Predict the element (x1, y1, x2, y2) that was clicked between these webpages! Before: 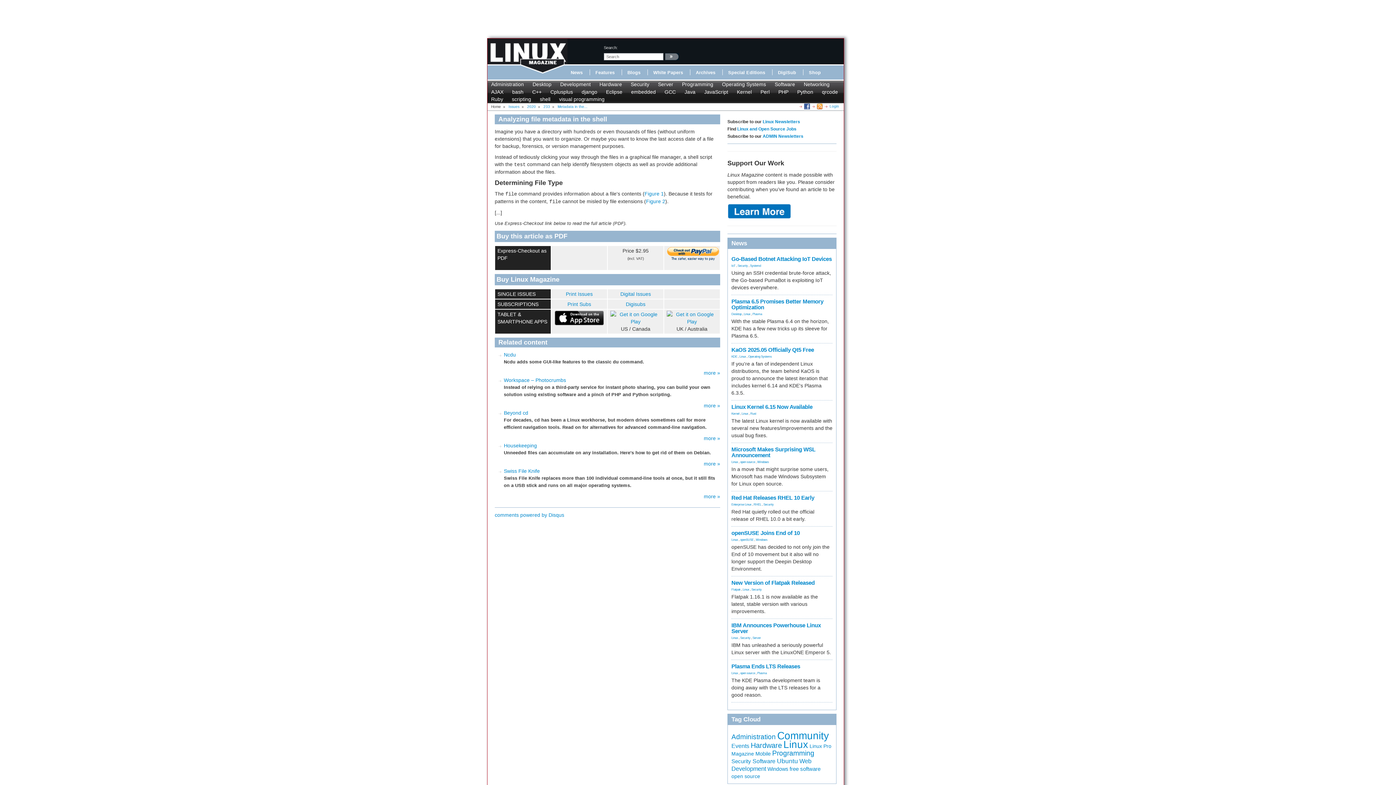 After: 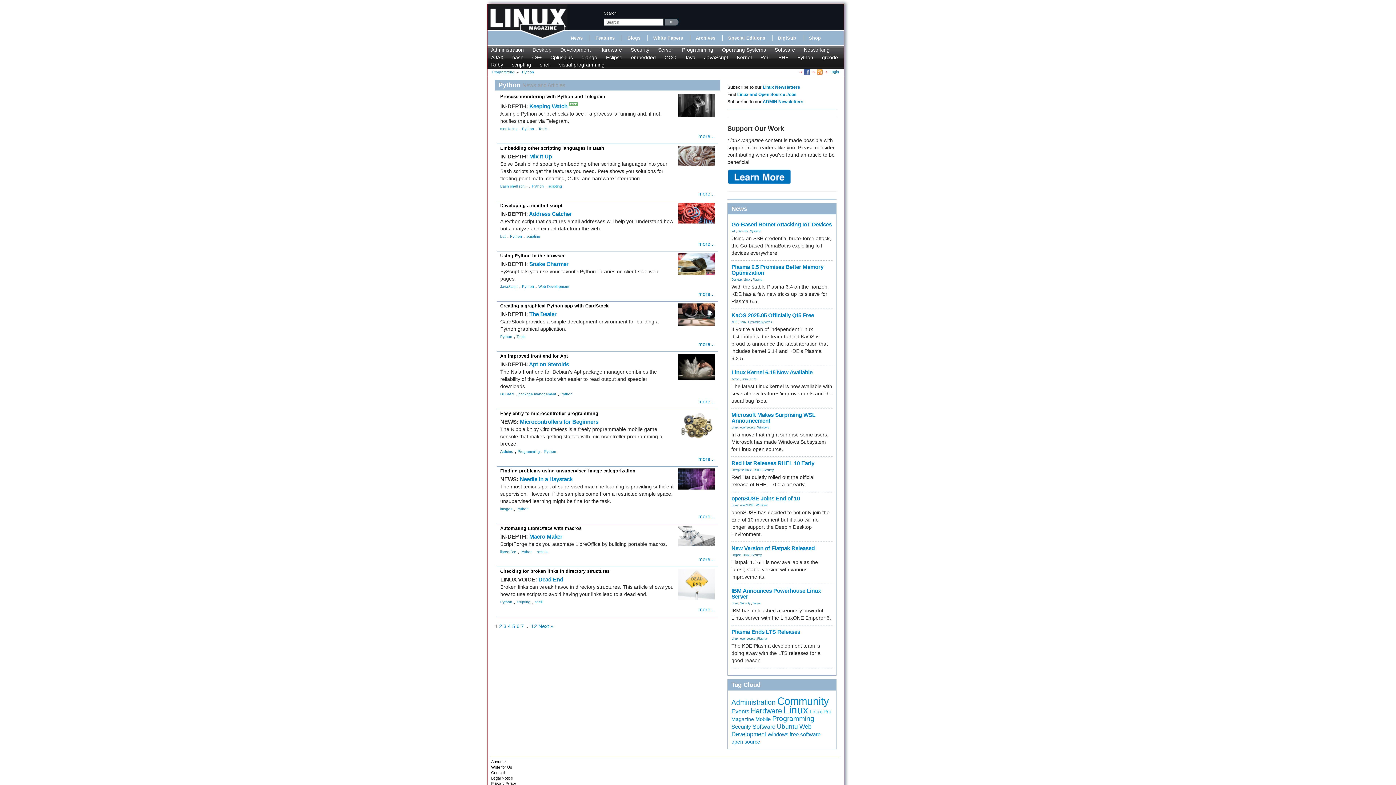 Action: label: Python bbox: (797, 89, 813, 94)